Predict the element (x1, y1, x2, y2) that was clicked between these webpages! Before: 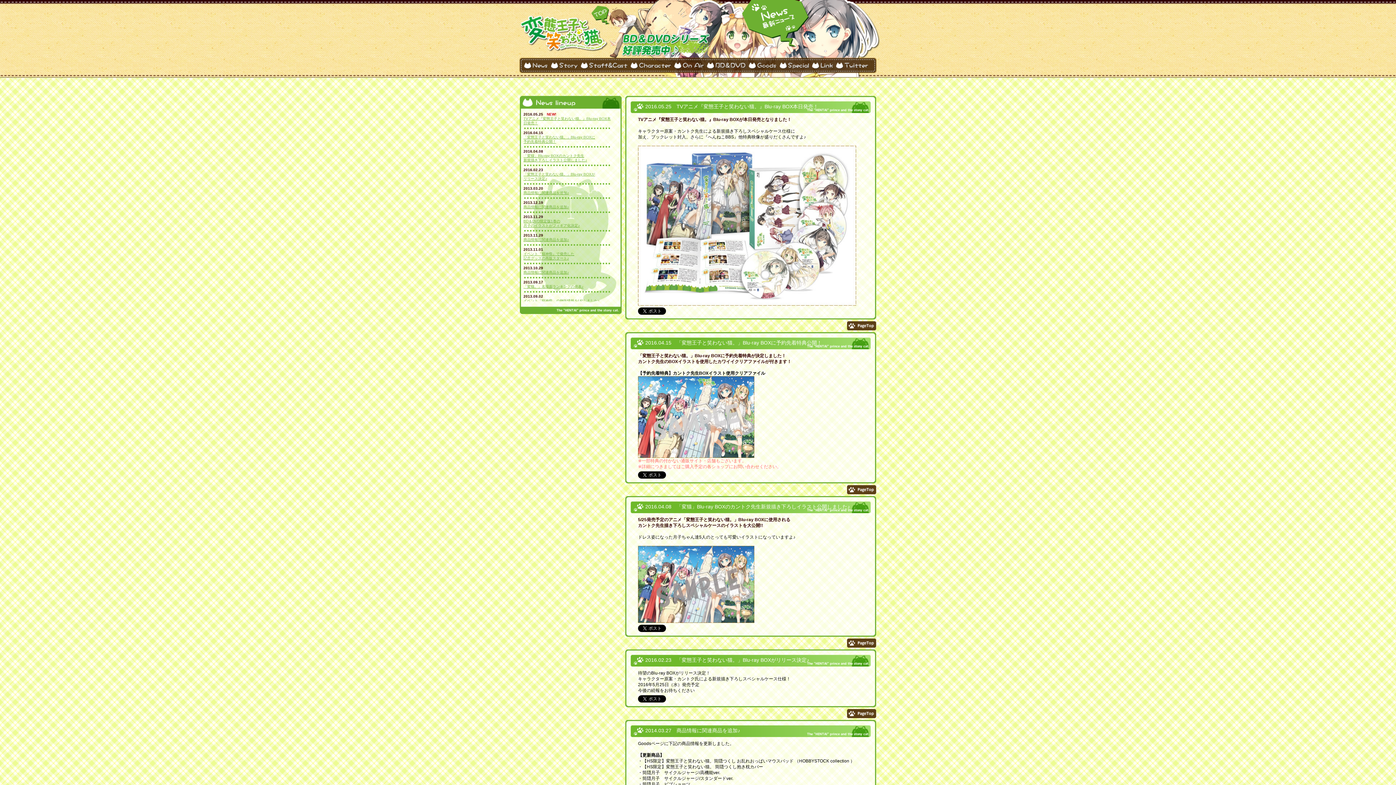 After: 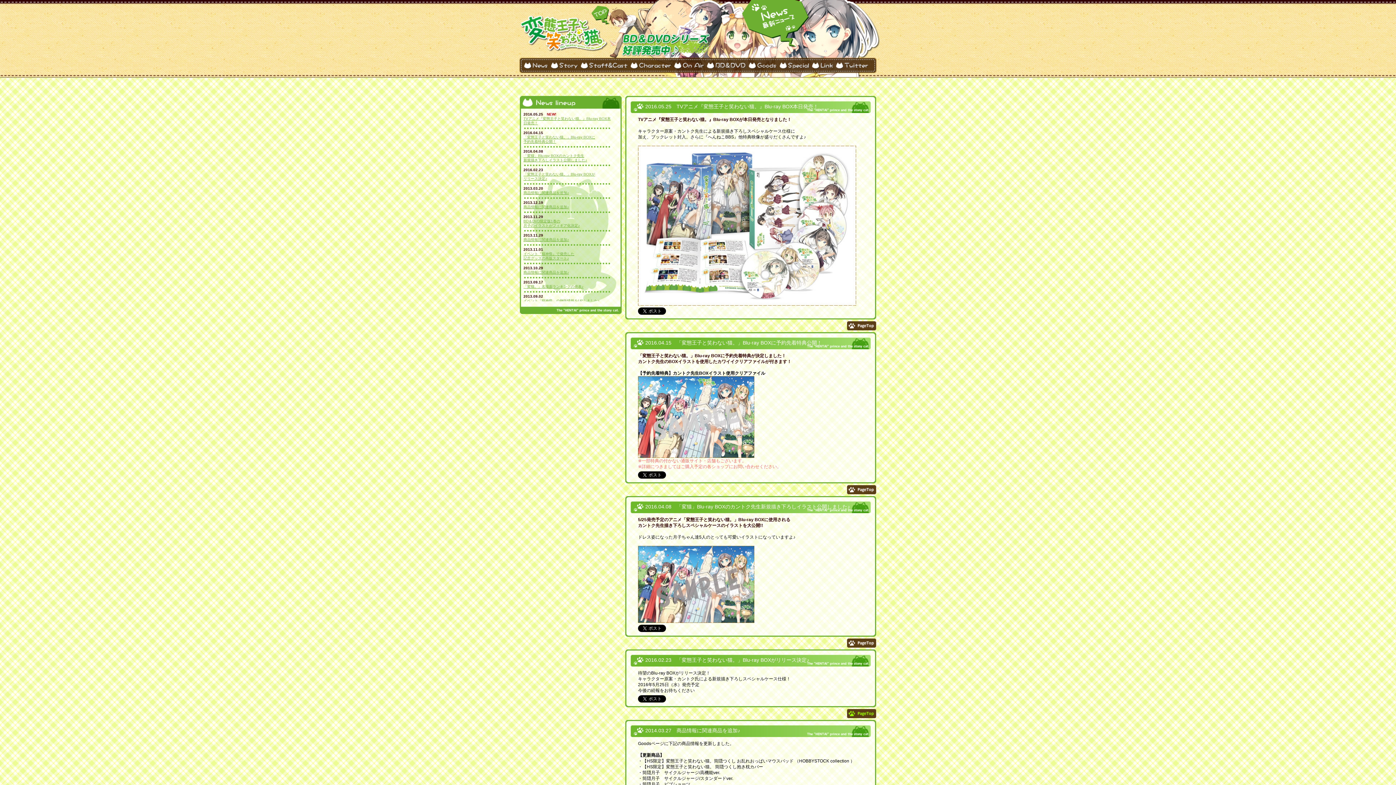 Action: bbox: (847, 713, 876, 719)